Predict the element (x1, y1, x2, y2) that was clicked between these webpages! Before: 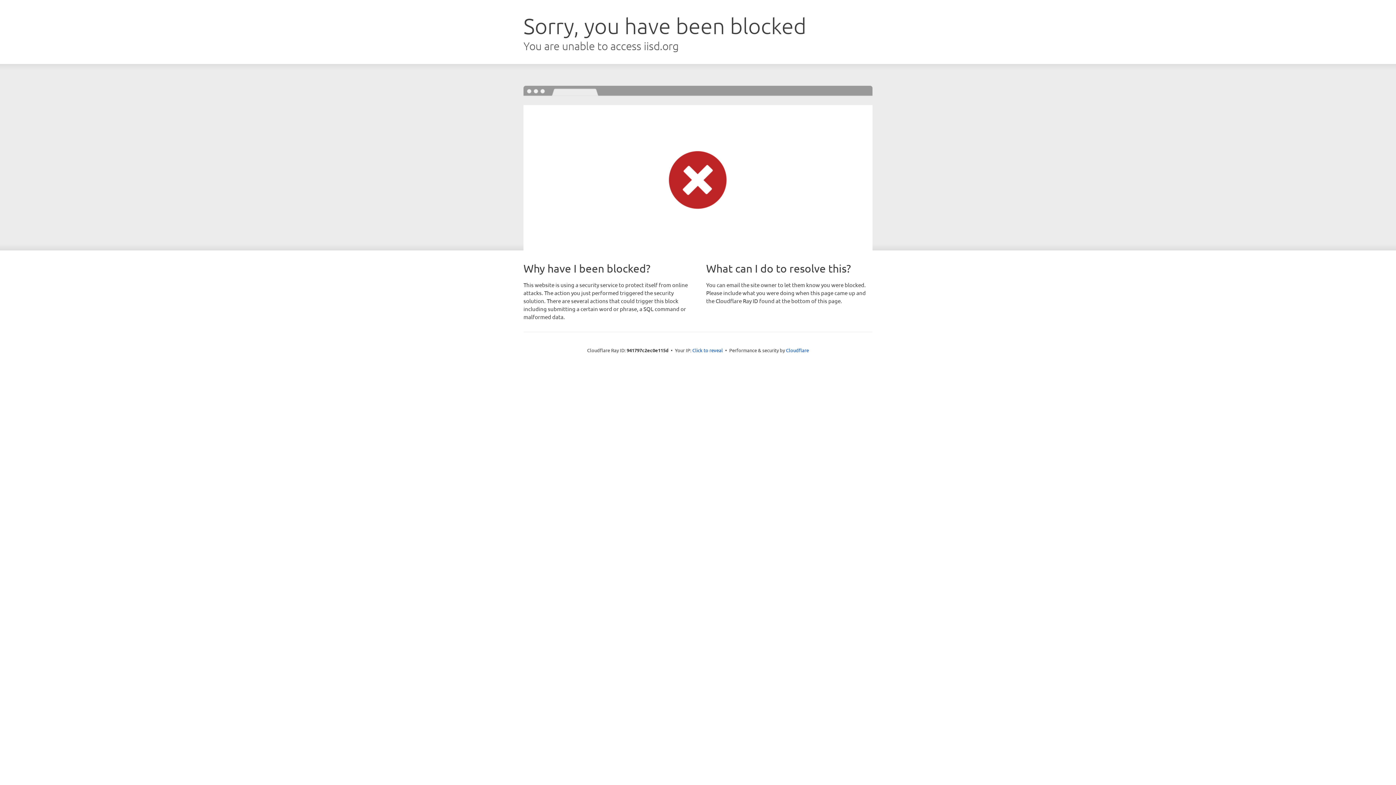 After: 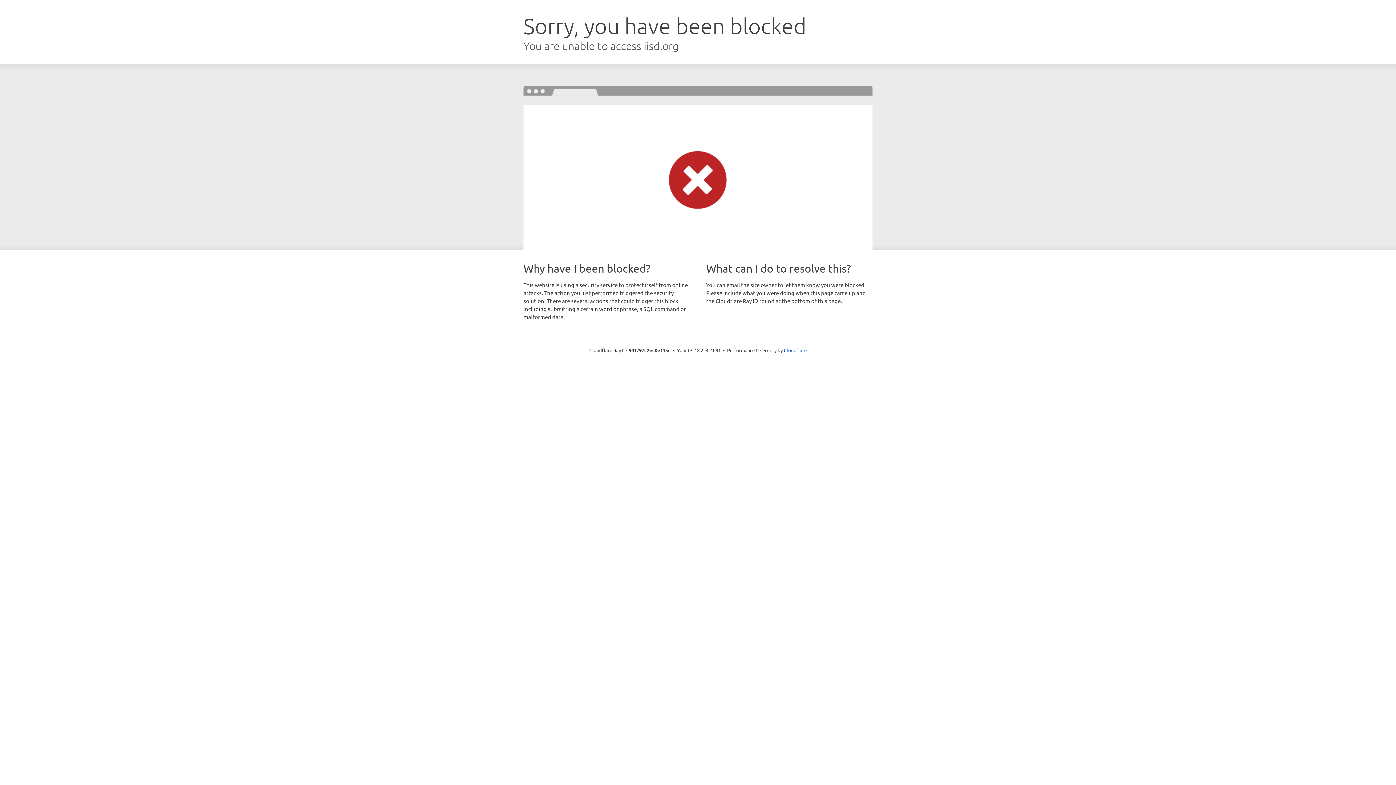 Action: bbox: (692, 346, 723, 353) label: Click to reveal